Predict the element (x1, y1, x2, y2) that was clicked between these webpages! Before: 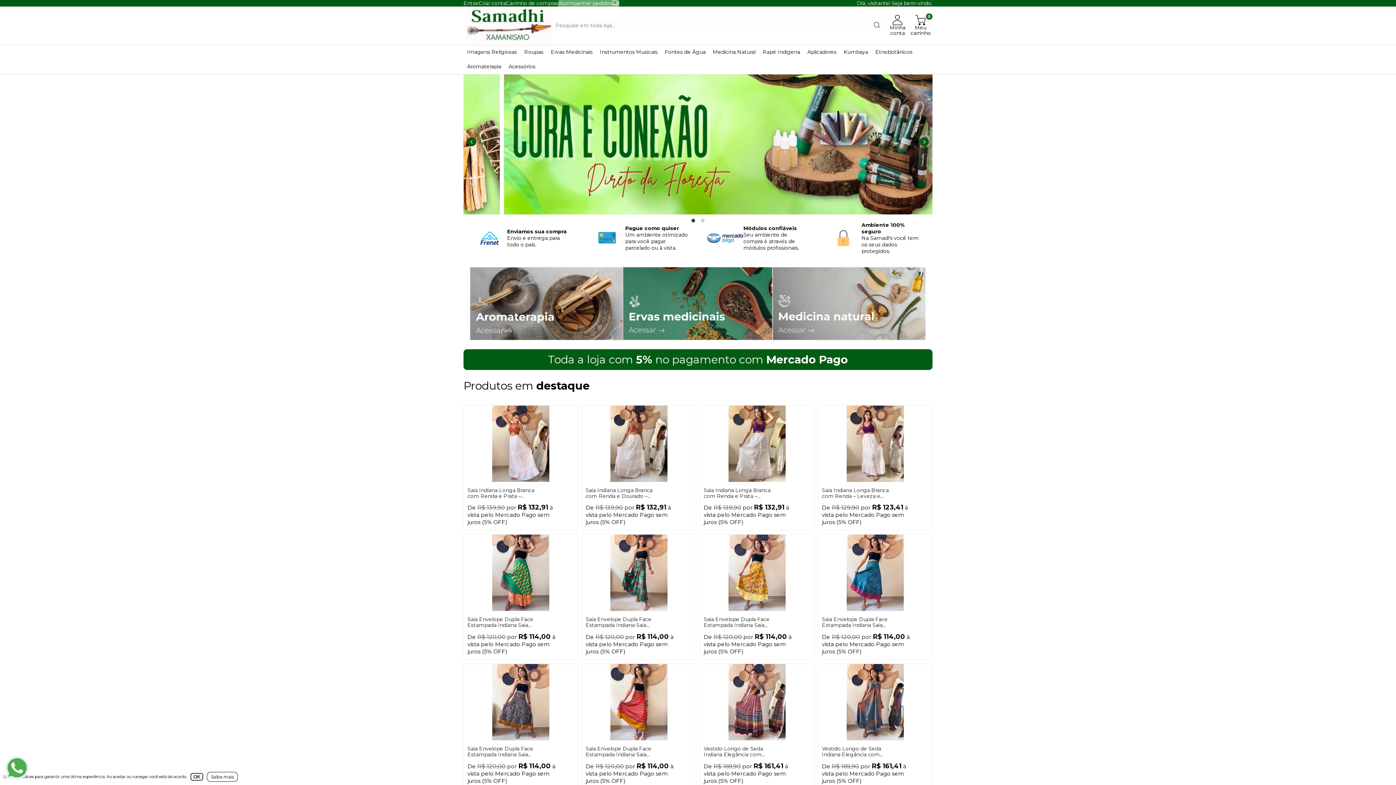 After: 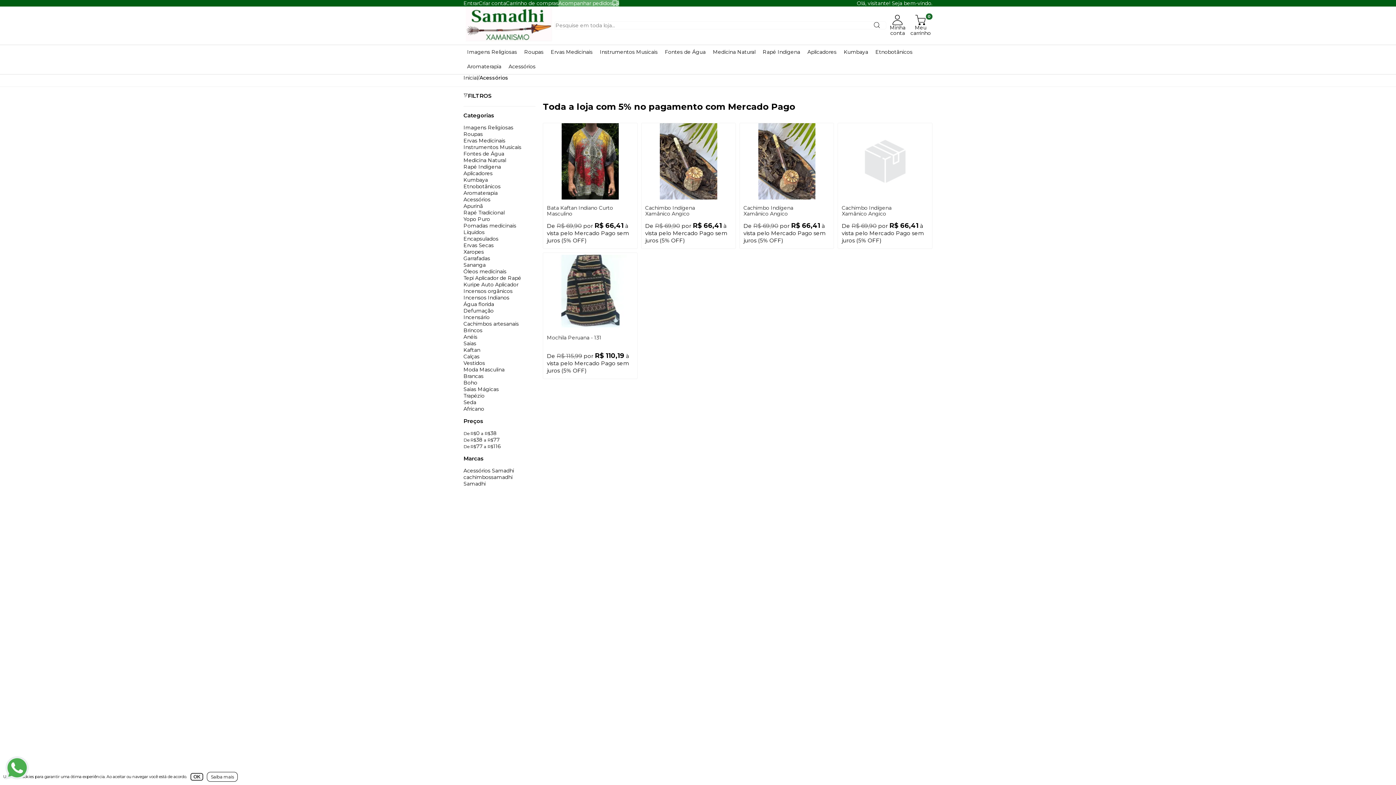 Action: label: Acessórios bbox: (505, 59, 539, 73)